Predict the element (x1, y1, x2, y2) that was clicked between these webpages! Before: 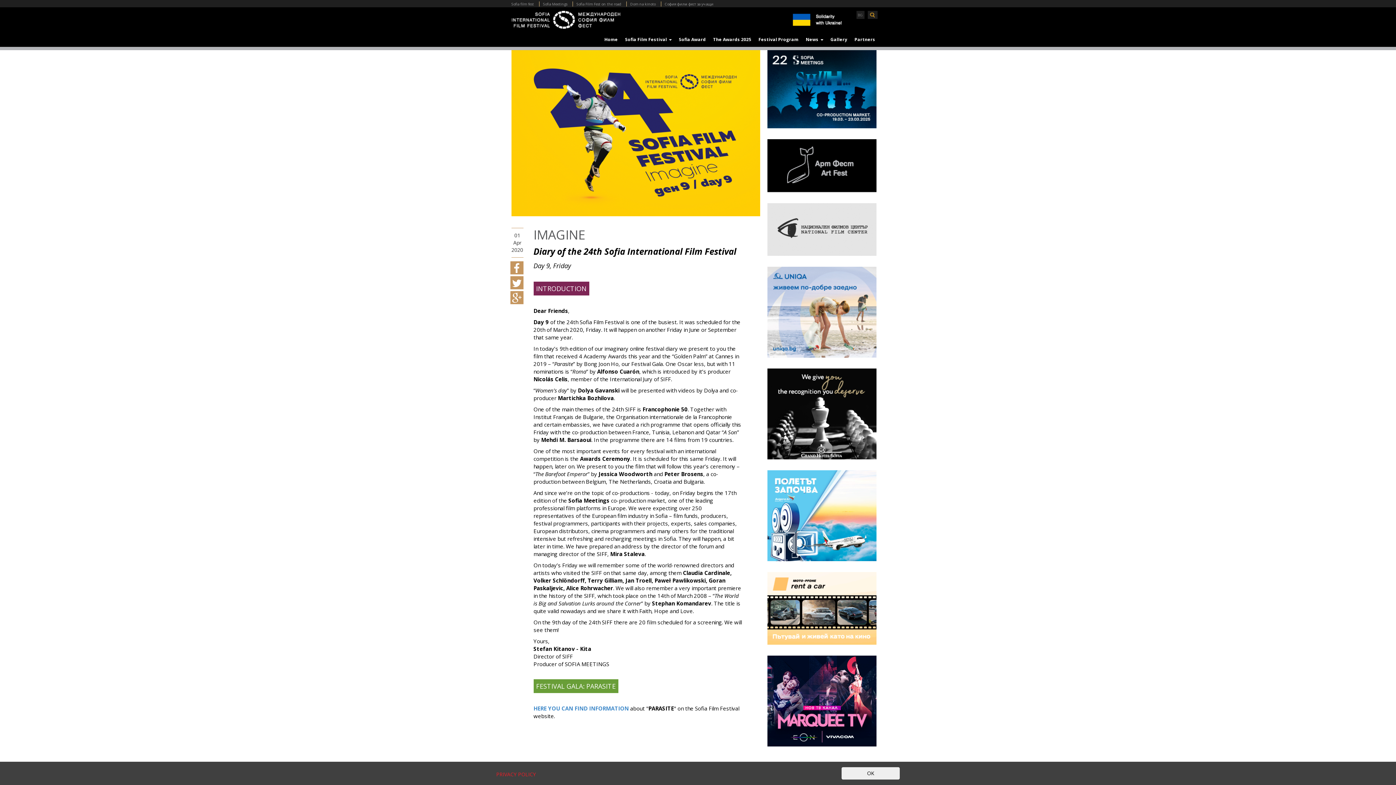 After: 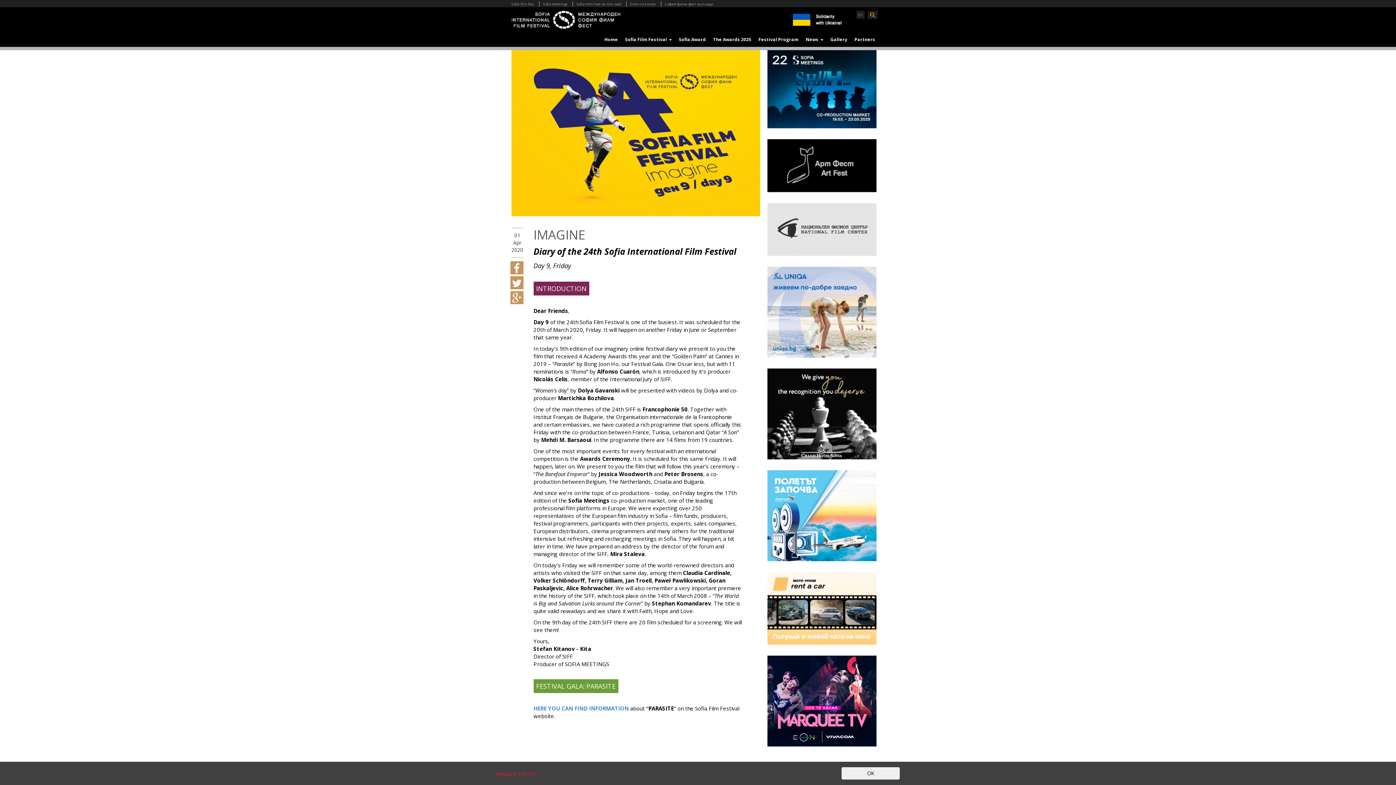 Action: bbox: (510, 266, 523, 273)